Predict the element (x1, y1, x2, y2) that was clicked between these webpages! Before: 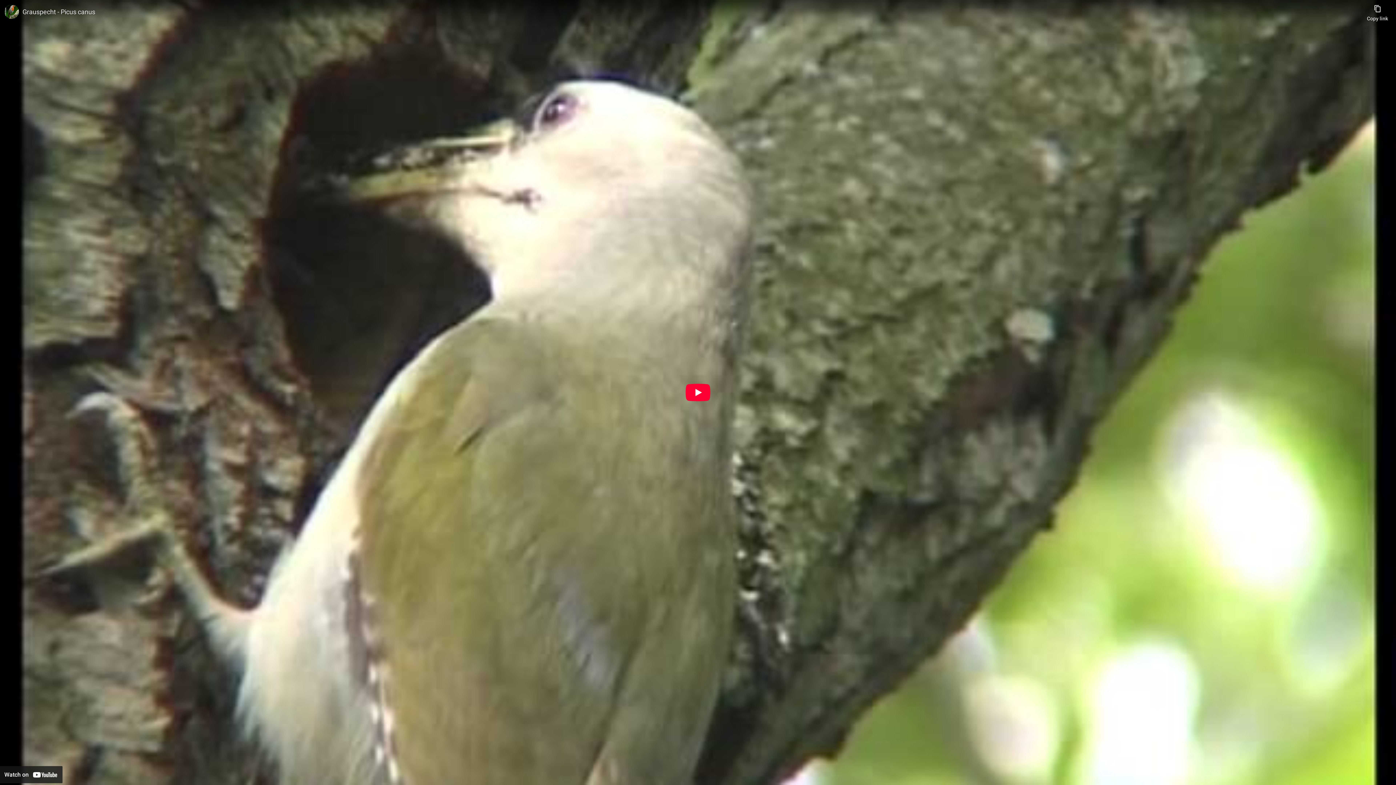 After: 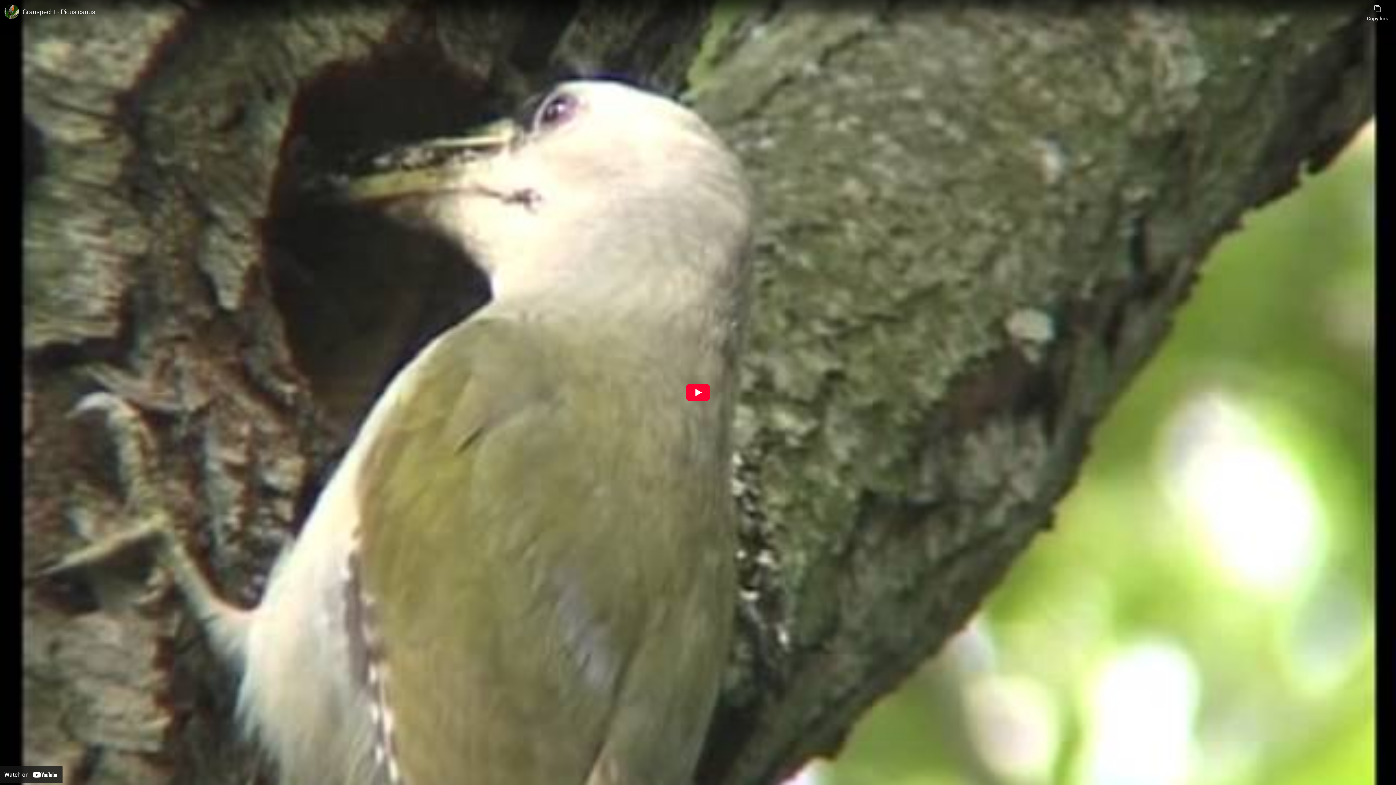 Action: bbox: (0, 766, 62, 783) label: Watch on YouTube